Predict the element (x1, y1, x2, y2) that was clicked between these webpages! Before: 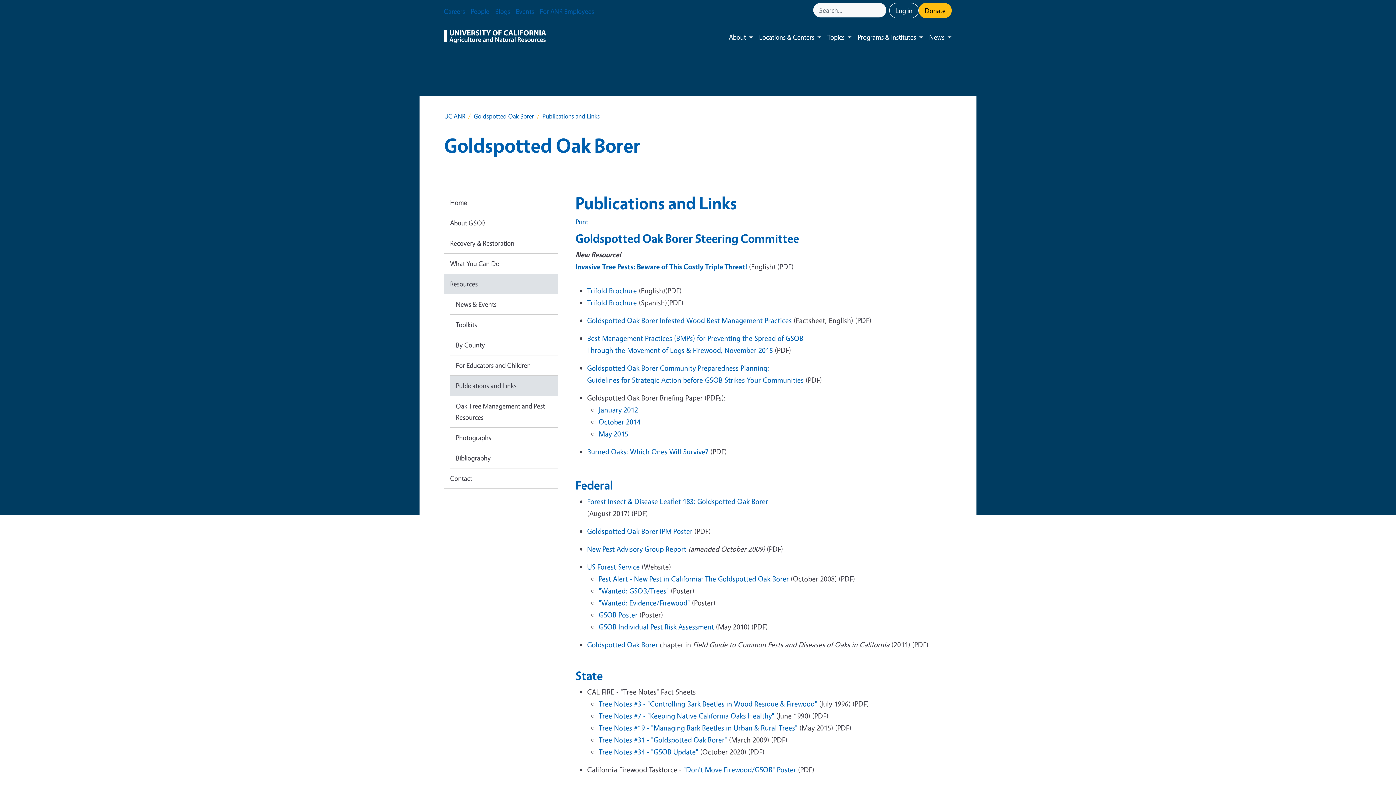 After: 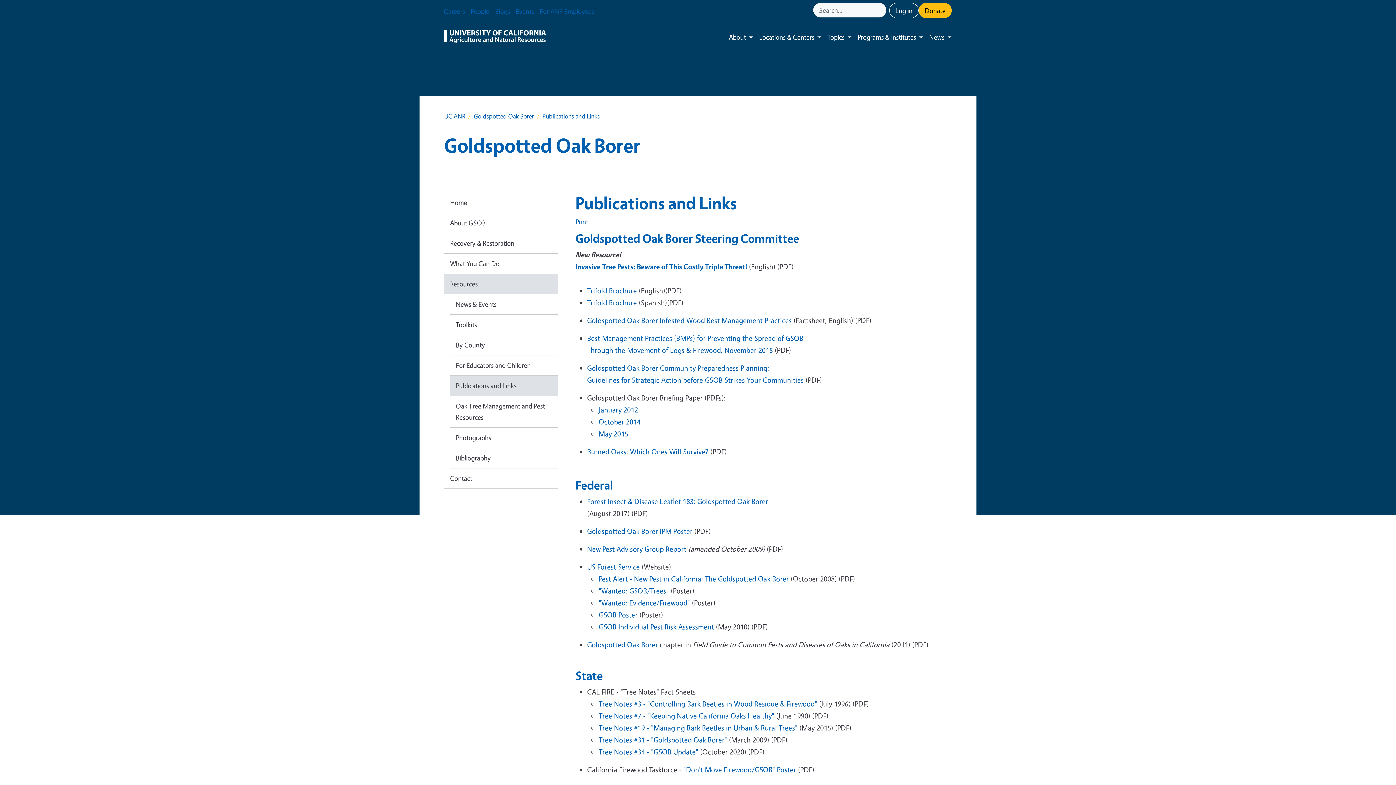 Action: bbox: (587, 447, 708, 456) label: Burned Oaks: Which Ones Will Survive?